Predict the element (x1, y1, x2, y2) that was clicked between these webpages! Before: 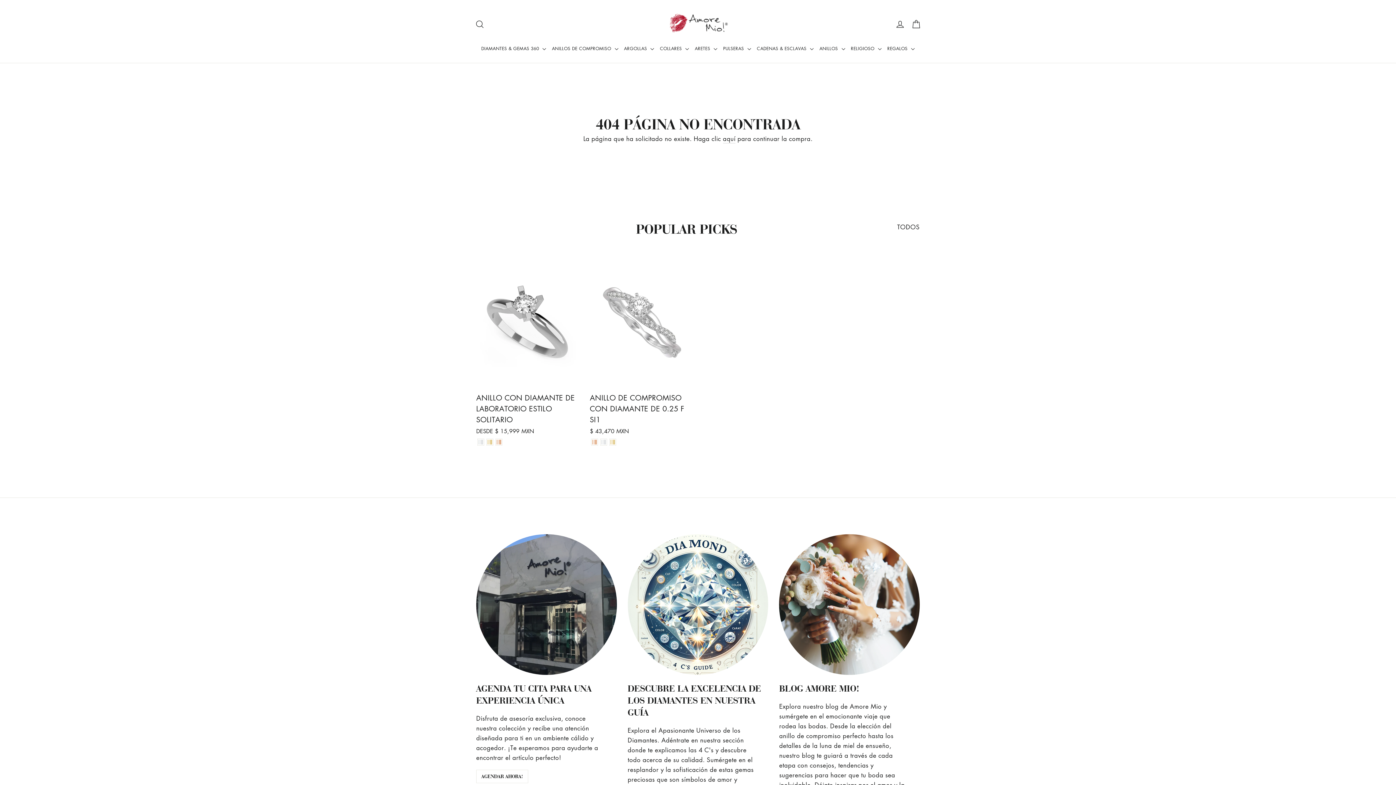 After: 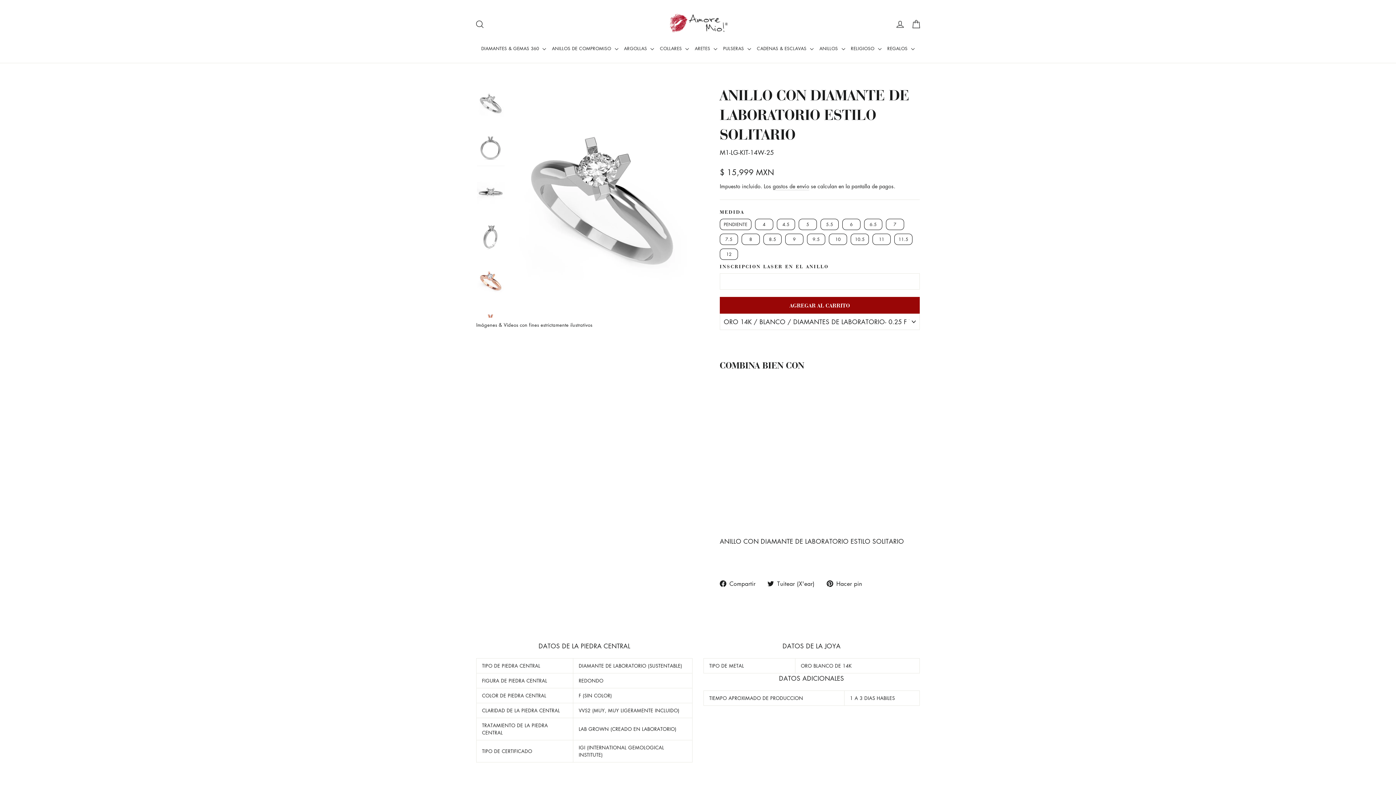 Action: label: ANILLO CON DIAMANTE DE LABORATORIO ESTILO SOLITARIO
Precio habitual
Precio de oferta
DESDE $ 15,999 MXN bbox: (476, 256, 579, 437)